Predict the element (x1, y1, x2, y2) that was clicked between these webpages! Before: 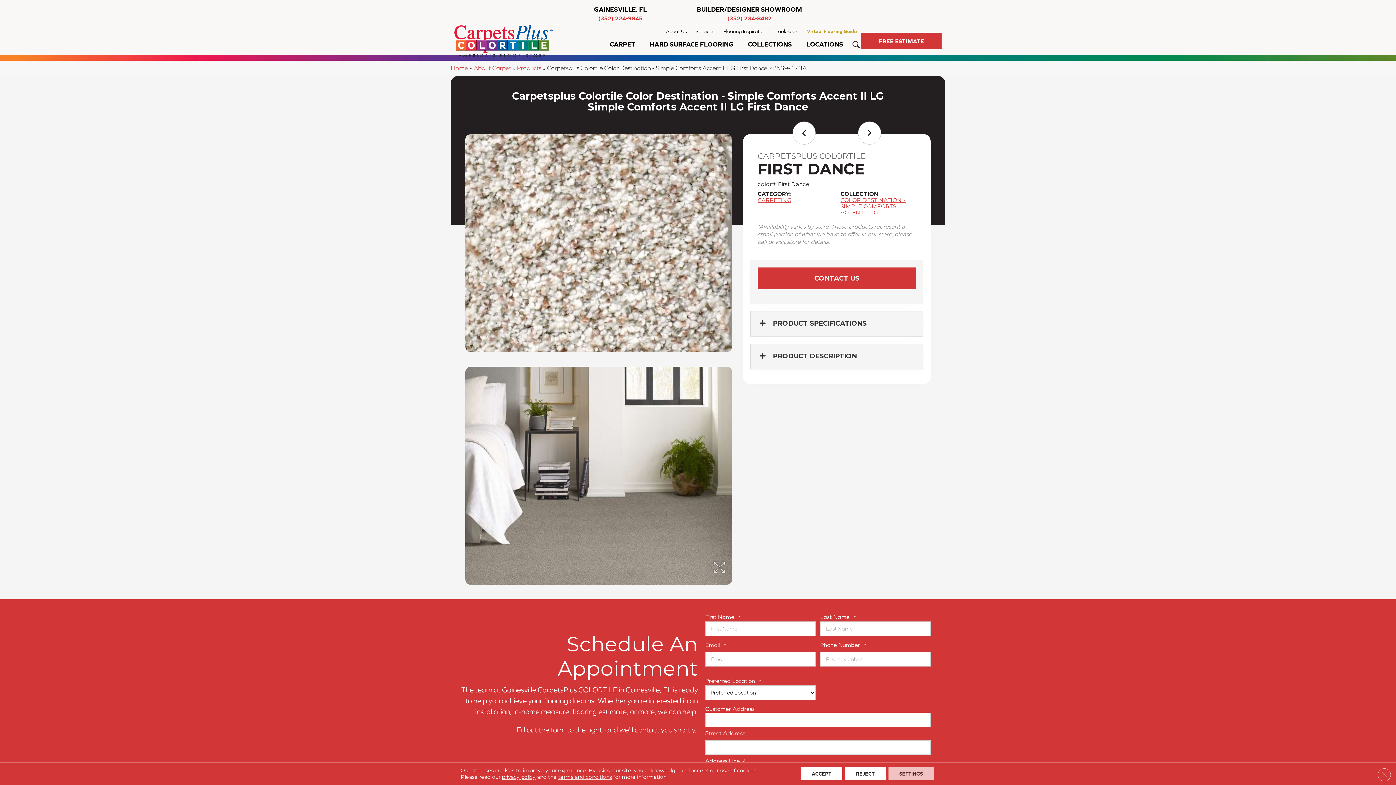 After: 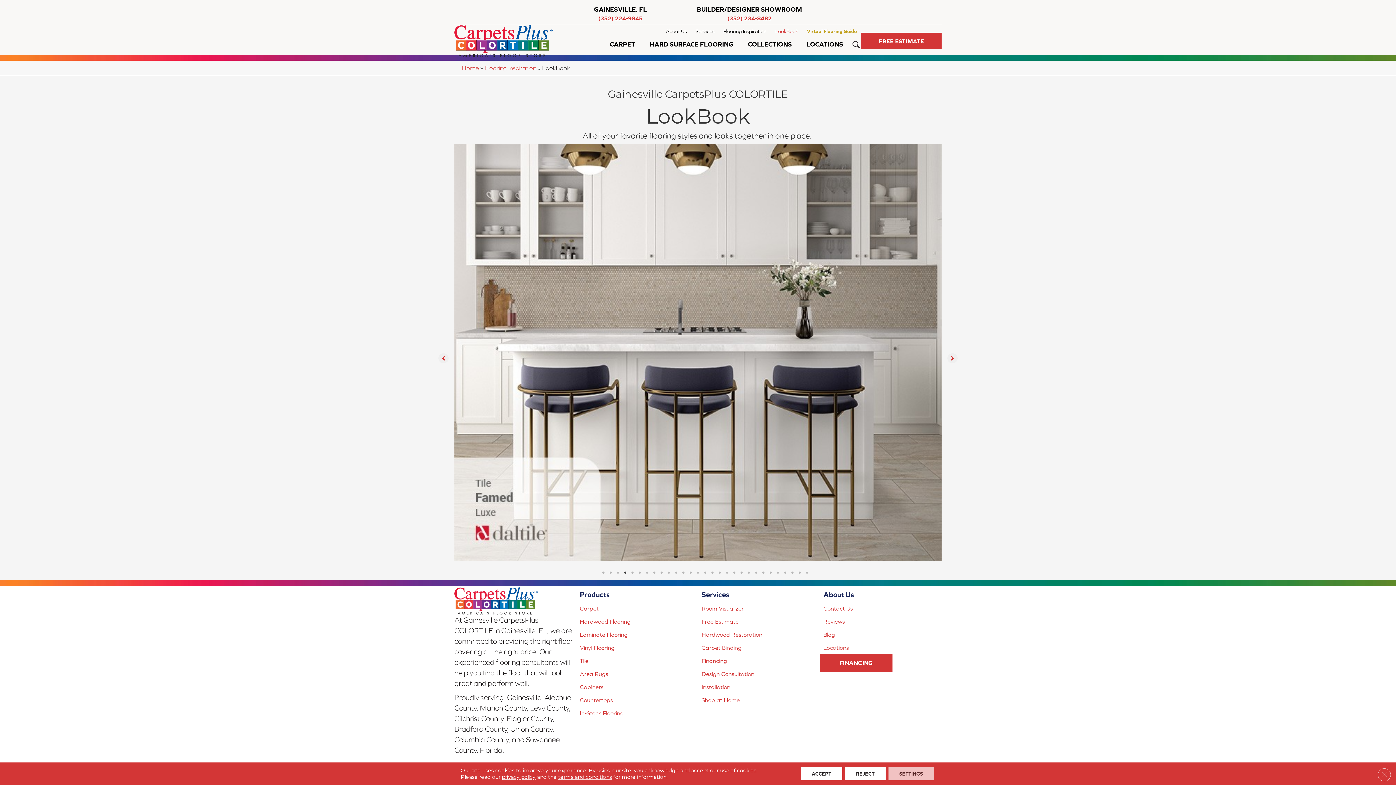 Action: bbox: (771, 25, 802, 37) label: LookBook